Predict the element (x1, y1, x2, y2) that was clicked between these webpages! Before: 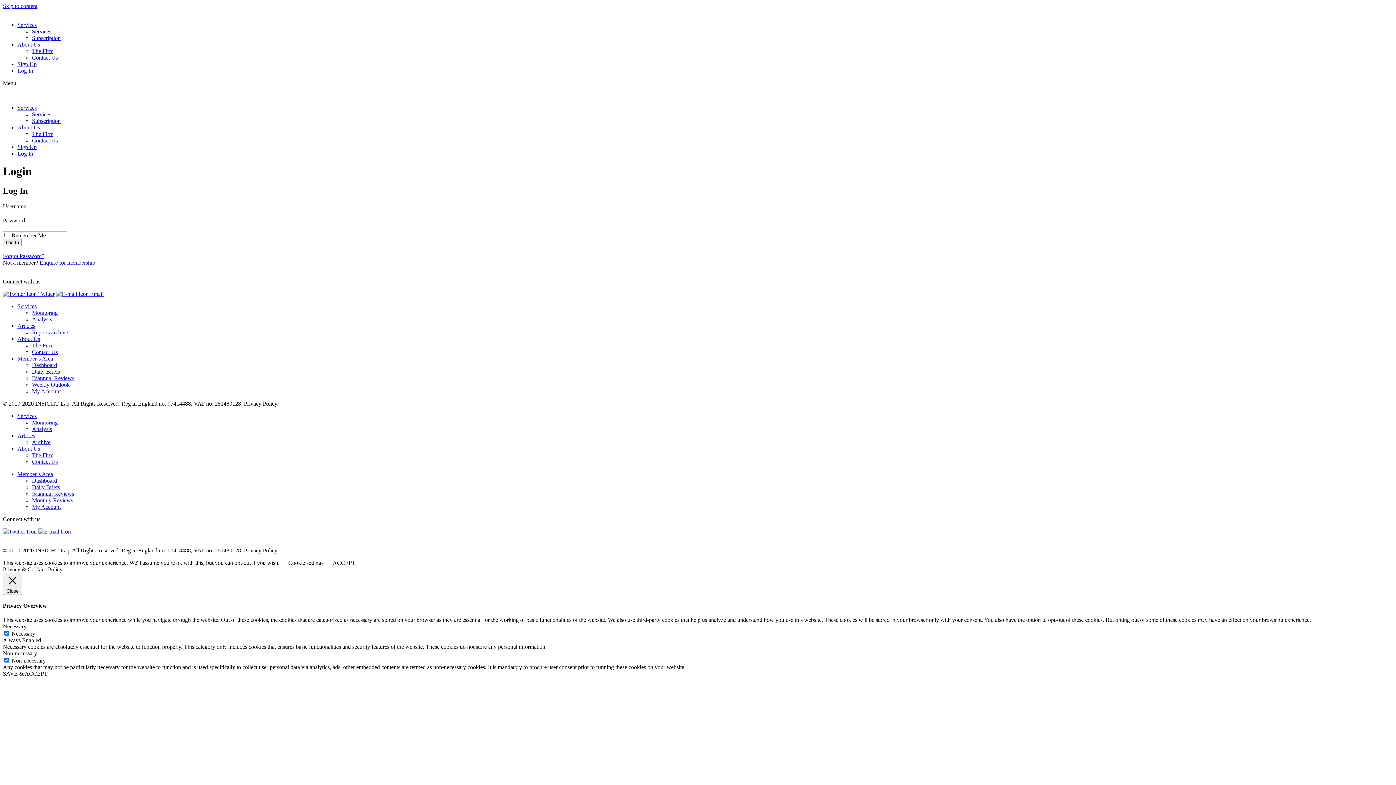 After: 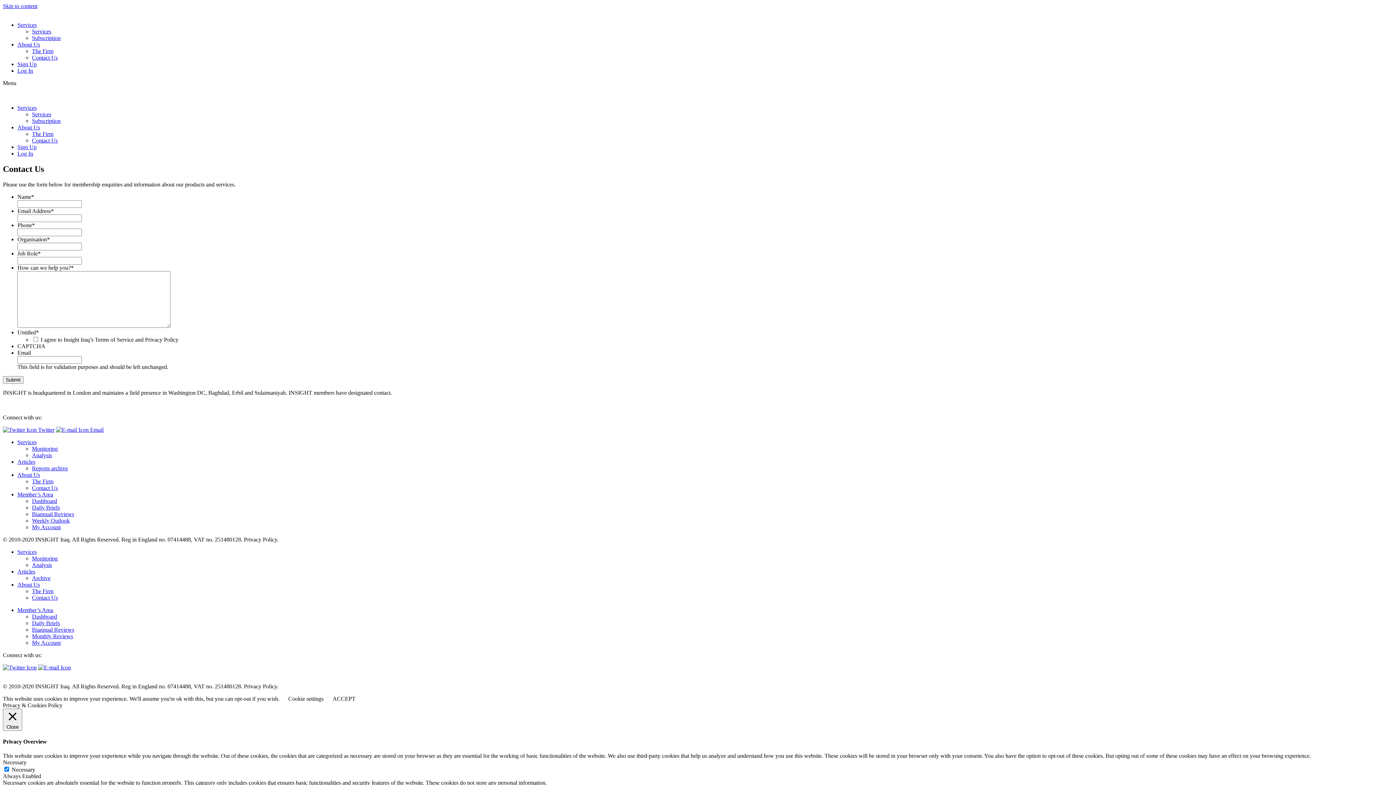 Action: label: Enquire for membership. bbox: (39, 259, 96, 265)